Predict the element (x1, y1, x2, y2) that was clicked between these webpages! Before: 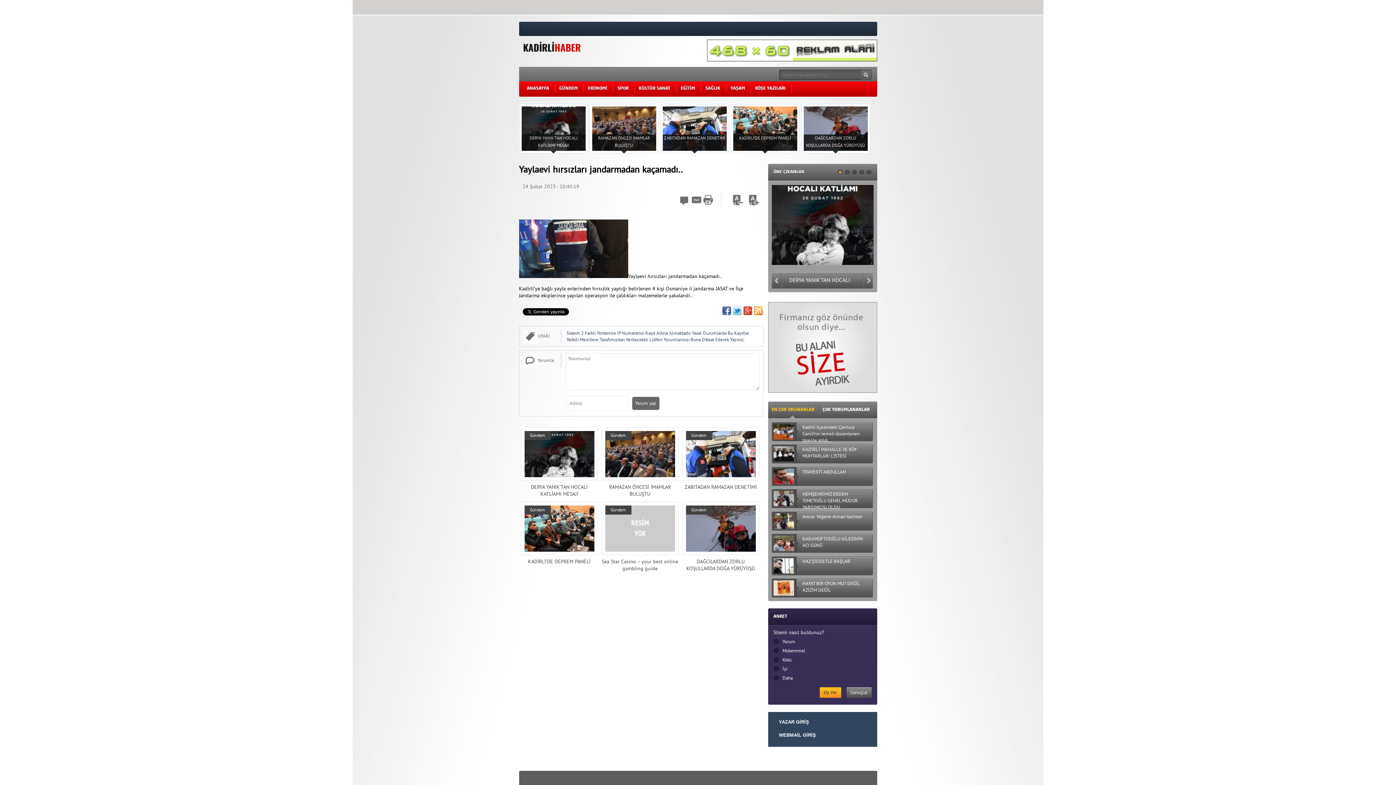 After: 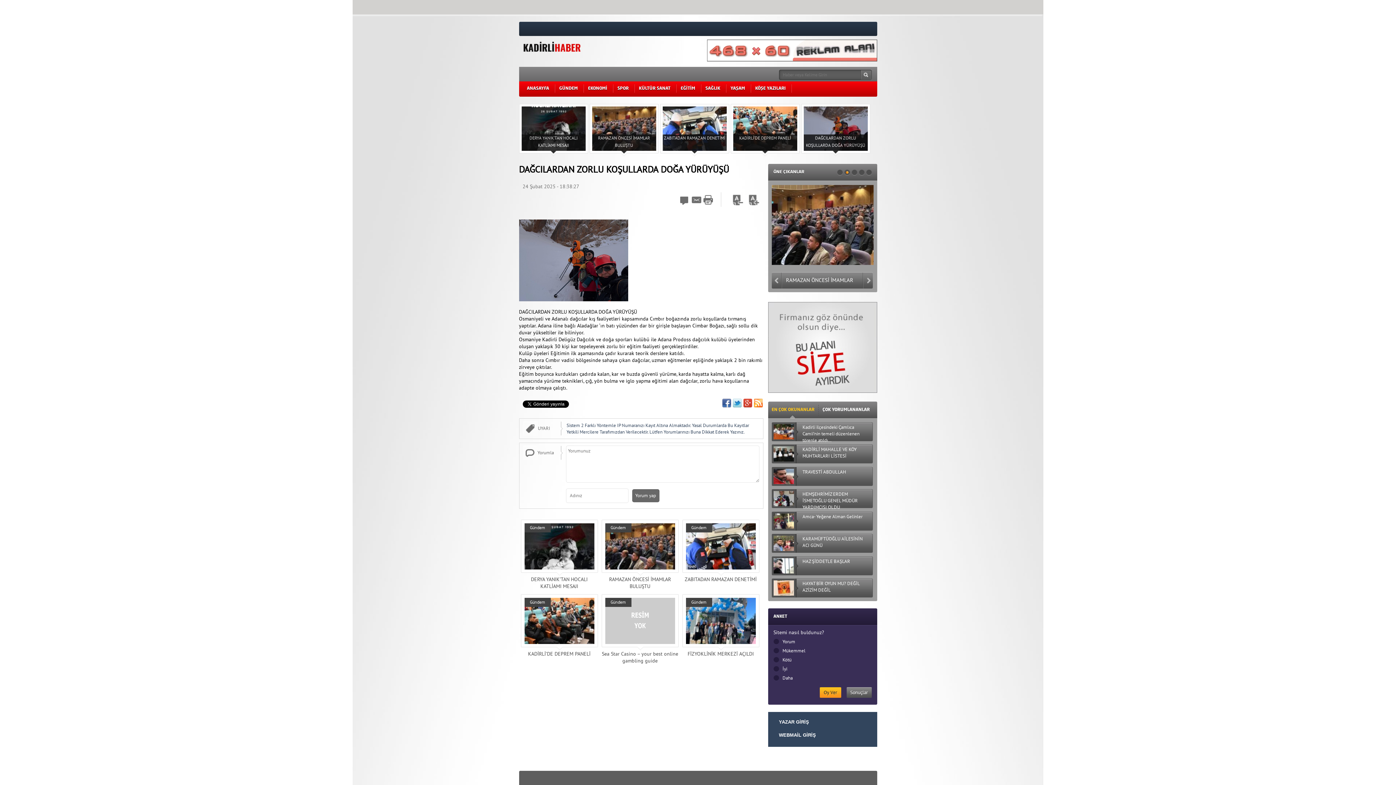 Action: bbox: (686, 546, 755, 553) label: Gündem